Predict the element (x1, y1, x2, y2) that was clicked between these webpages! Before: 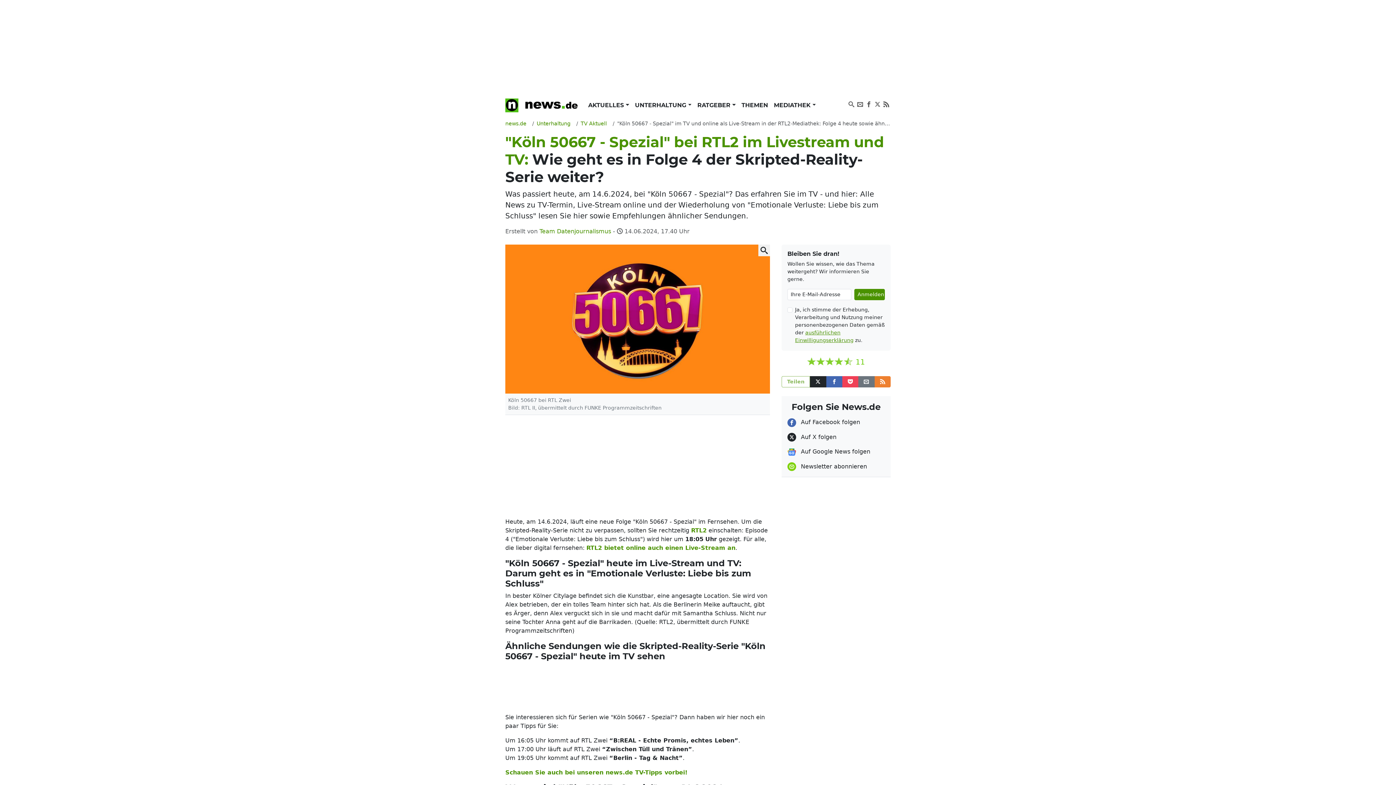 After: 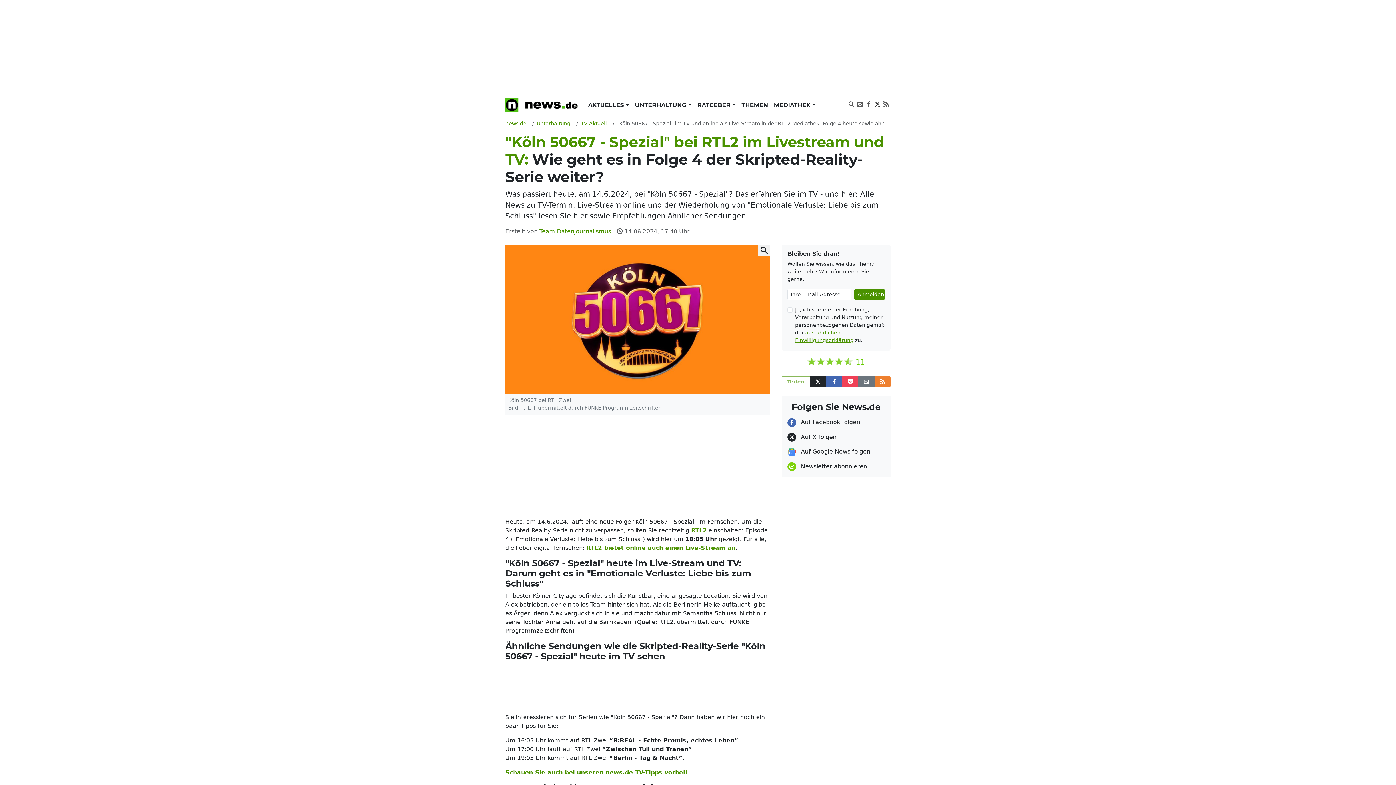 Action: bbox: (873, 97, 882, 111)